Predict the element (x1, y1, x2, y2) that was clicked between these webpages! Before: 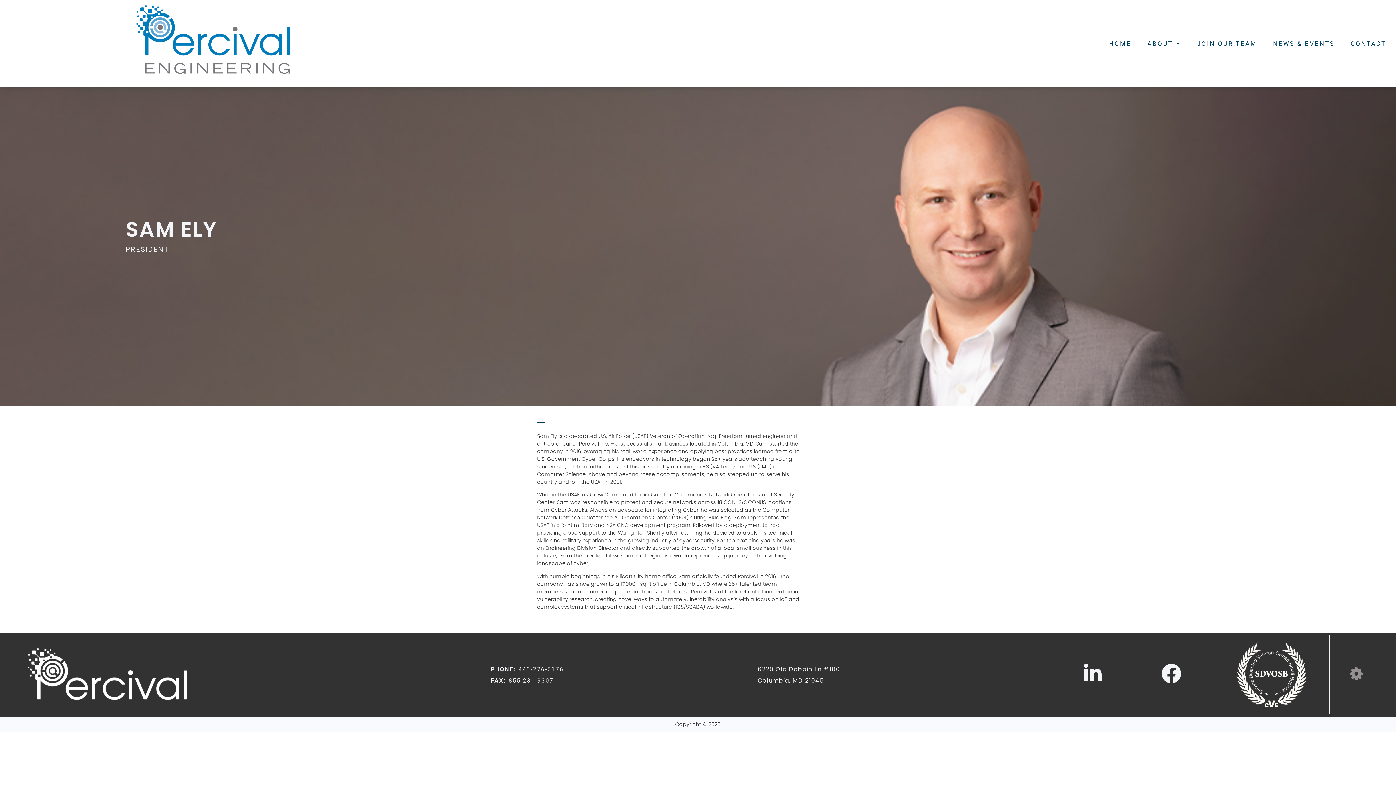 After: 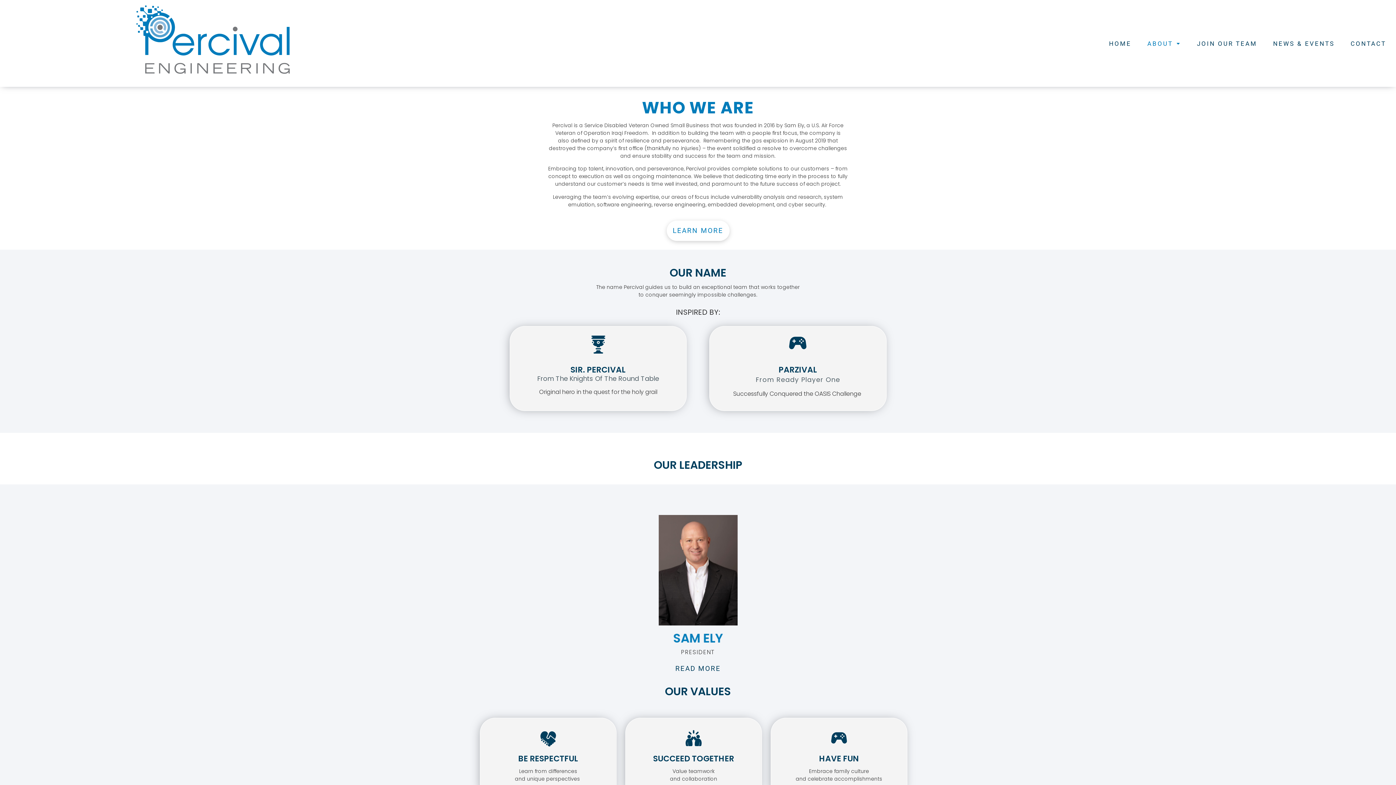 Action: label: ABOUT bbox: (1143, 37, 1185, 49)